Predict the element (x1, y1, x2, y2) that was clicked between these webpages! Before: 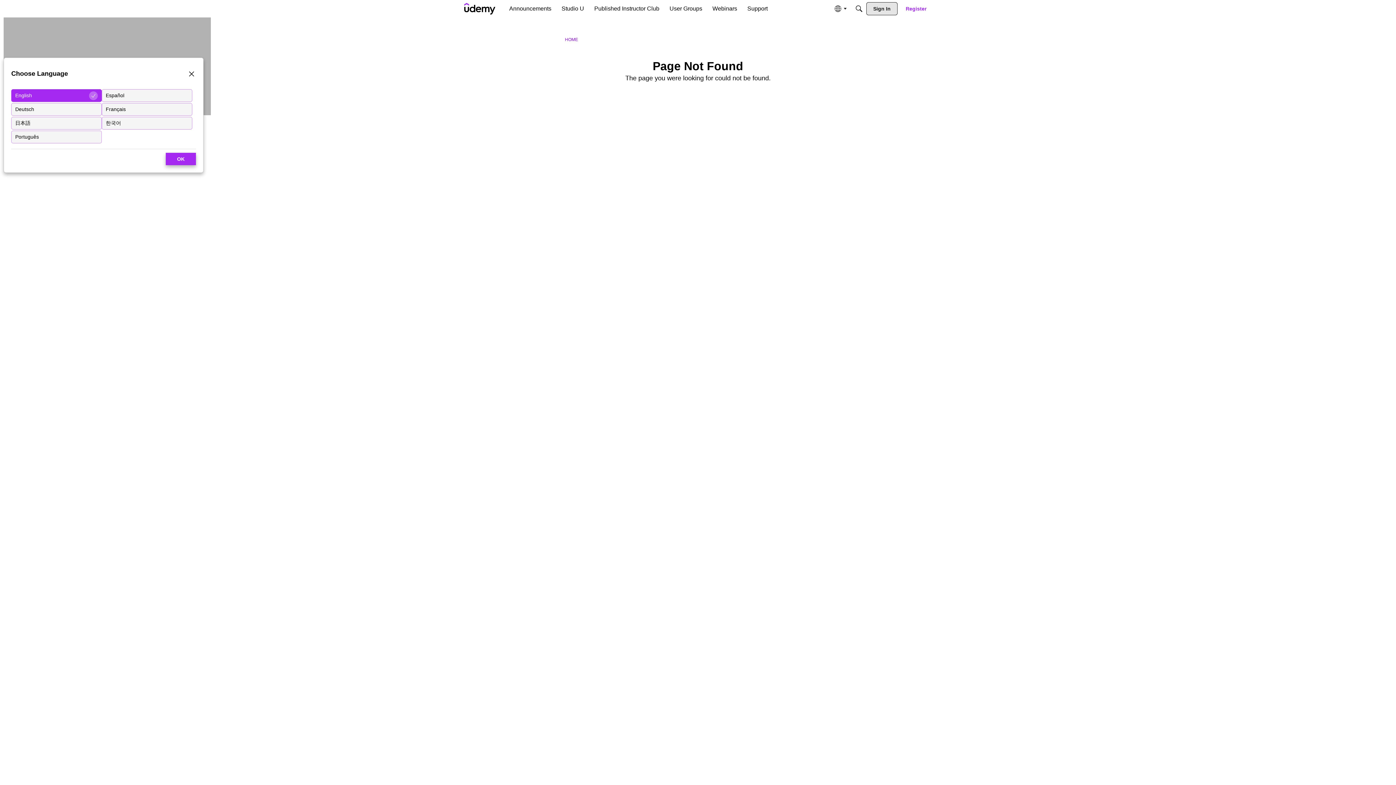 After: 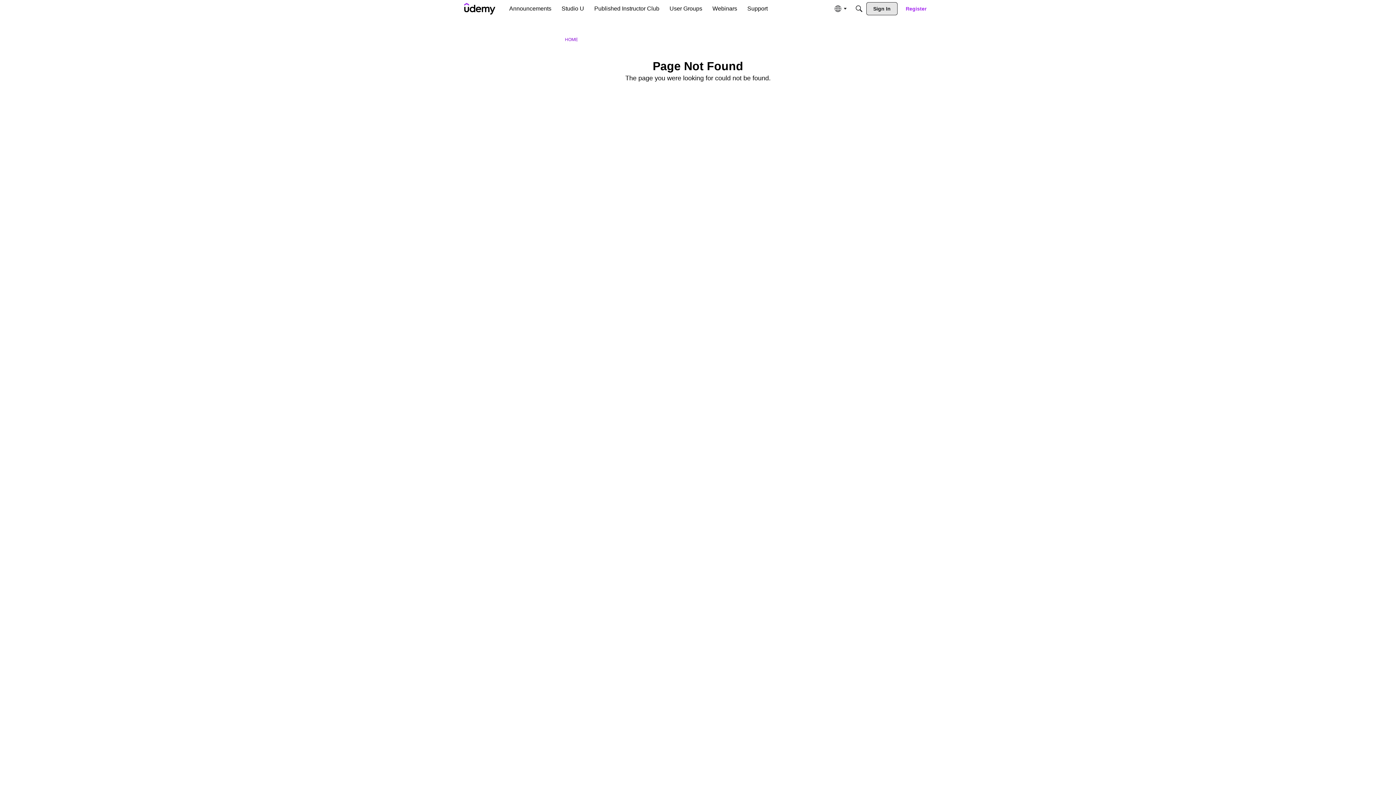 Action: label: Close bbox: (187, 69, 196, 80)